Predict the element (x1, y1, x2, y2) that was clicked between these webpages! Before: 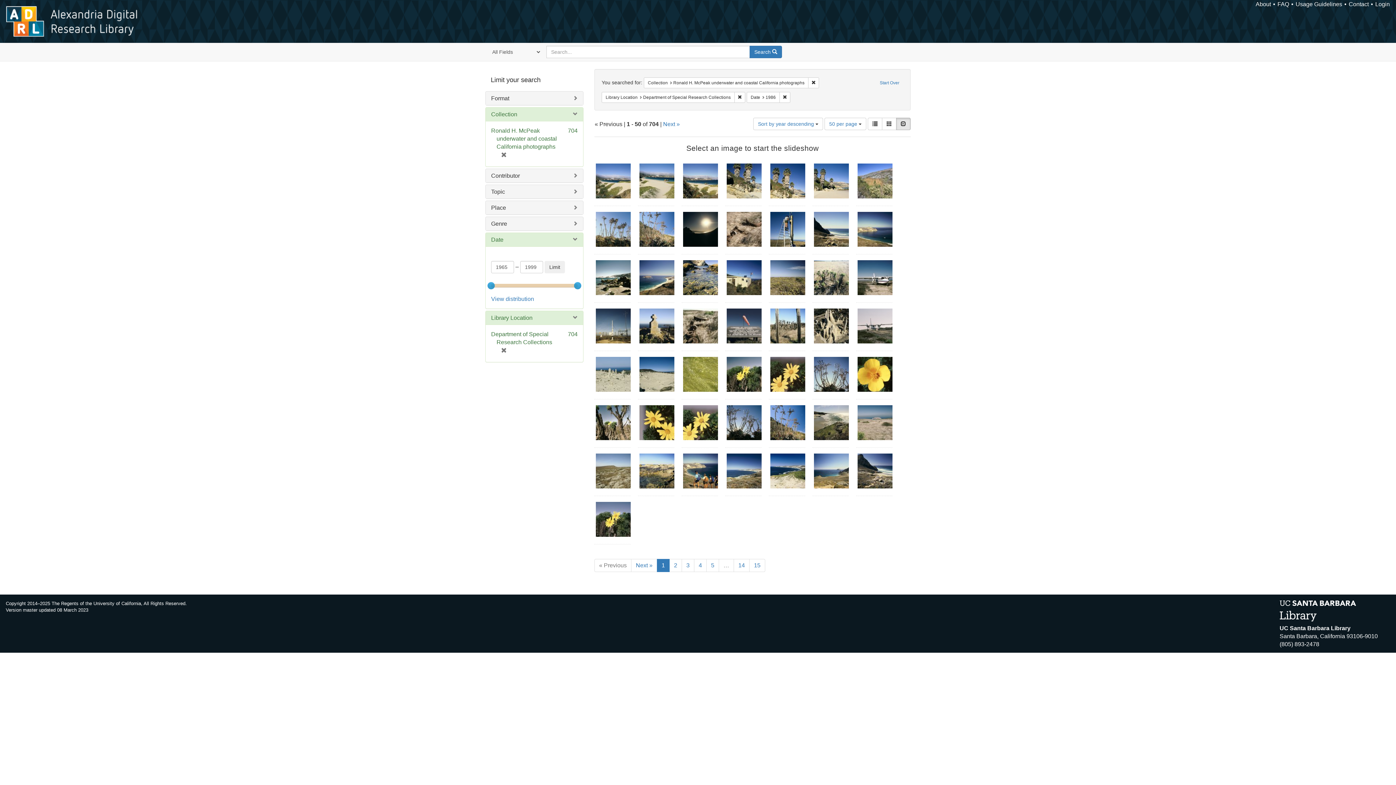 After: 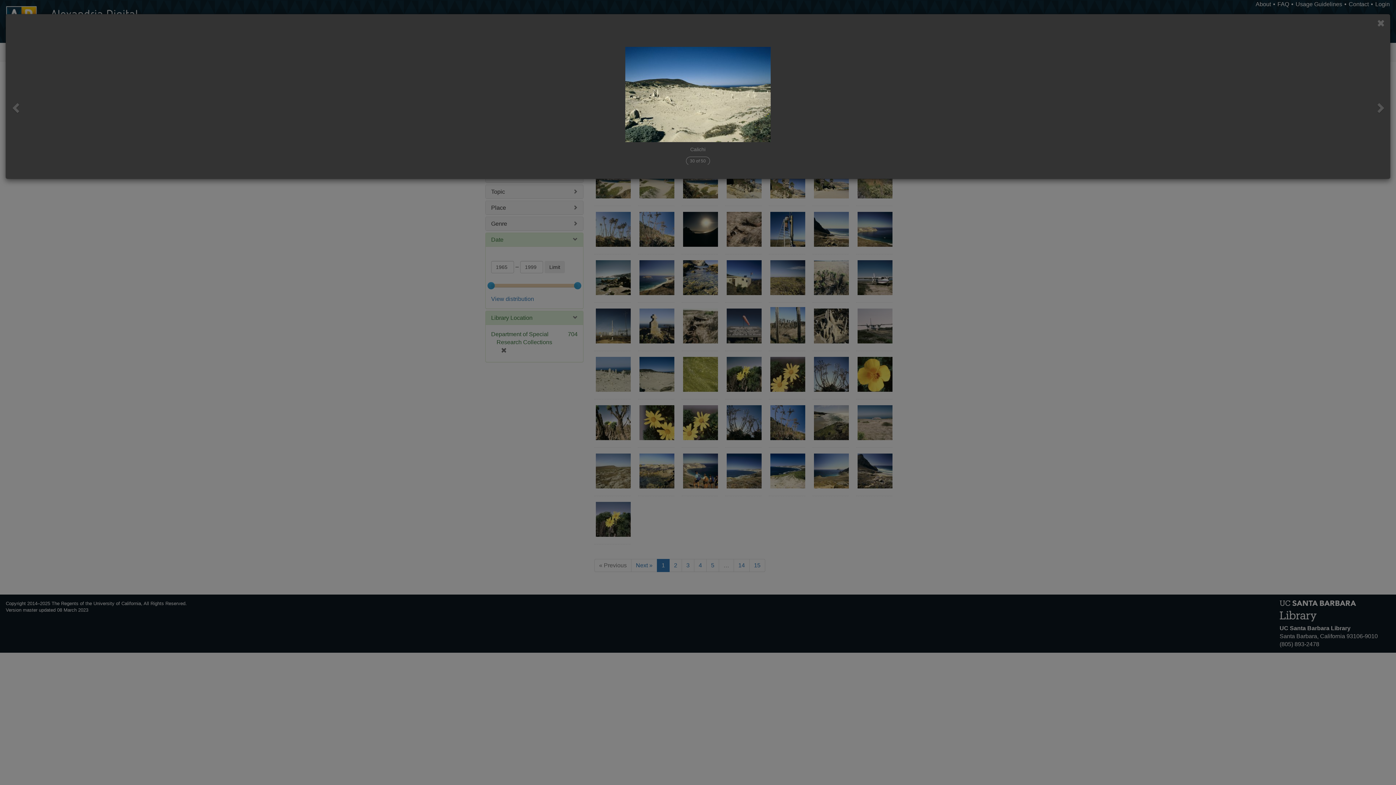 Action: bbox: (770, 308, 804, 345)